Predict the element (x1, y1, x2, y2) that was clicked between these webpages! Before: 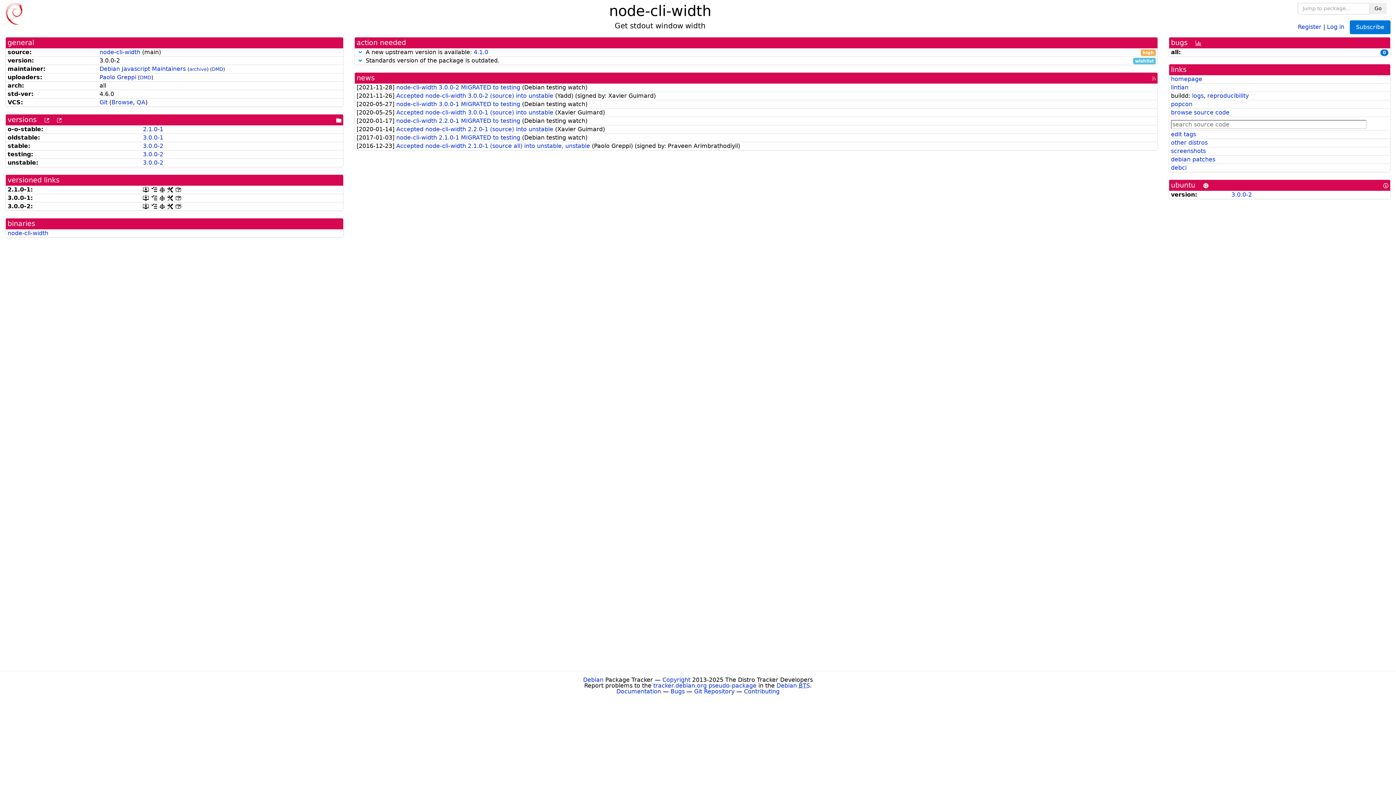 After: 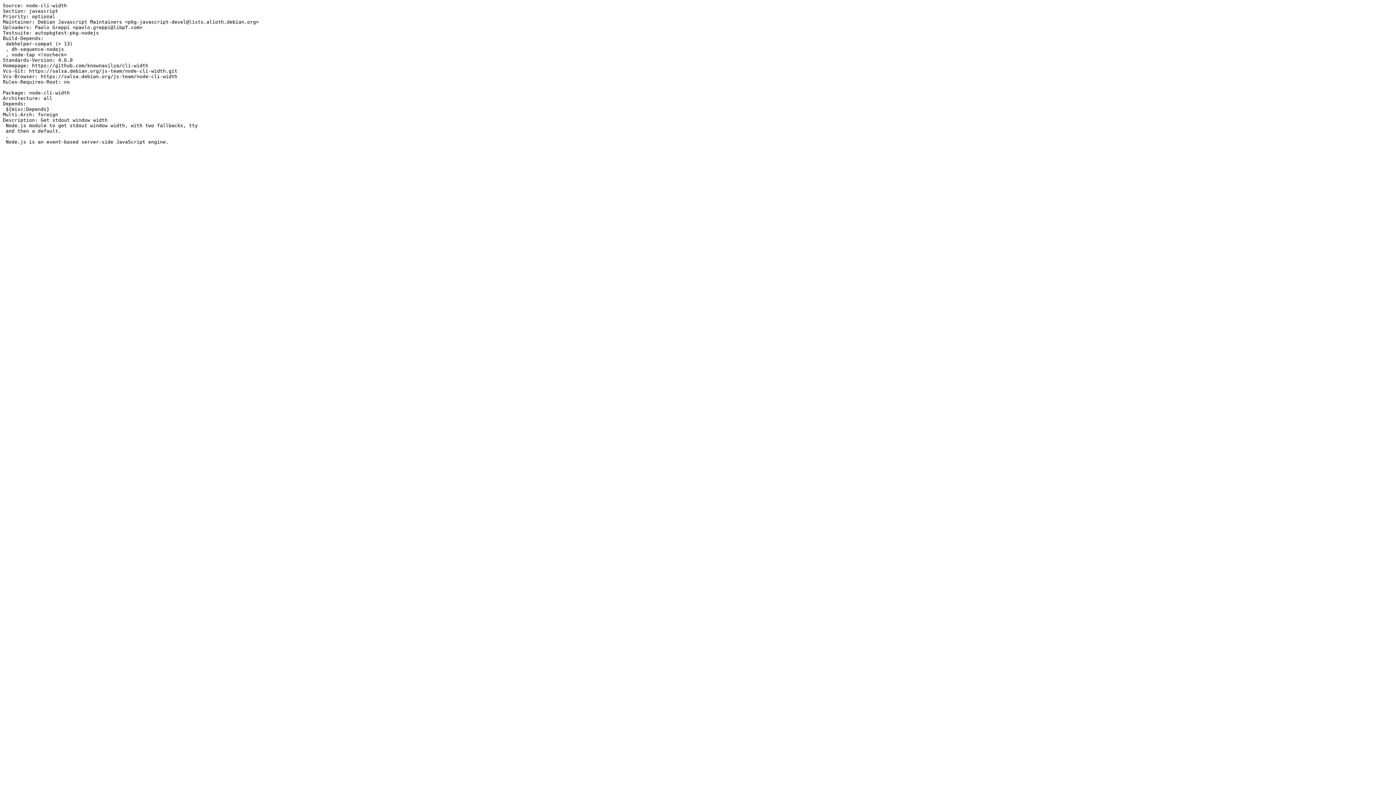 Action: label: [control] bbox: (175, 202, 181, 209)